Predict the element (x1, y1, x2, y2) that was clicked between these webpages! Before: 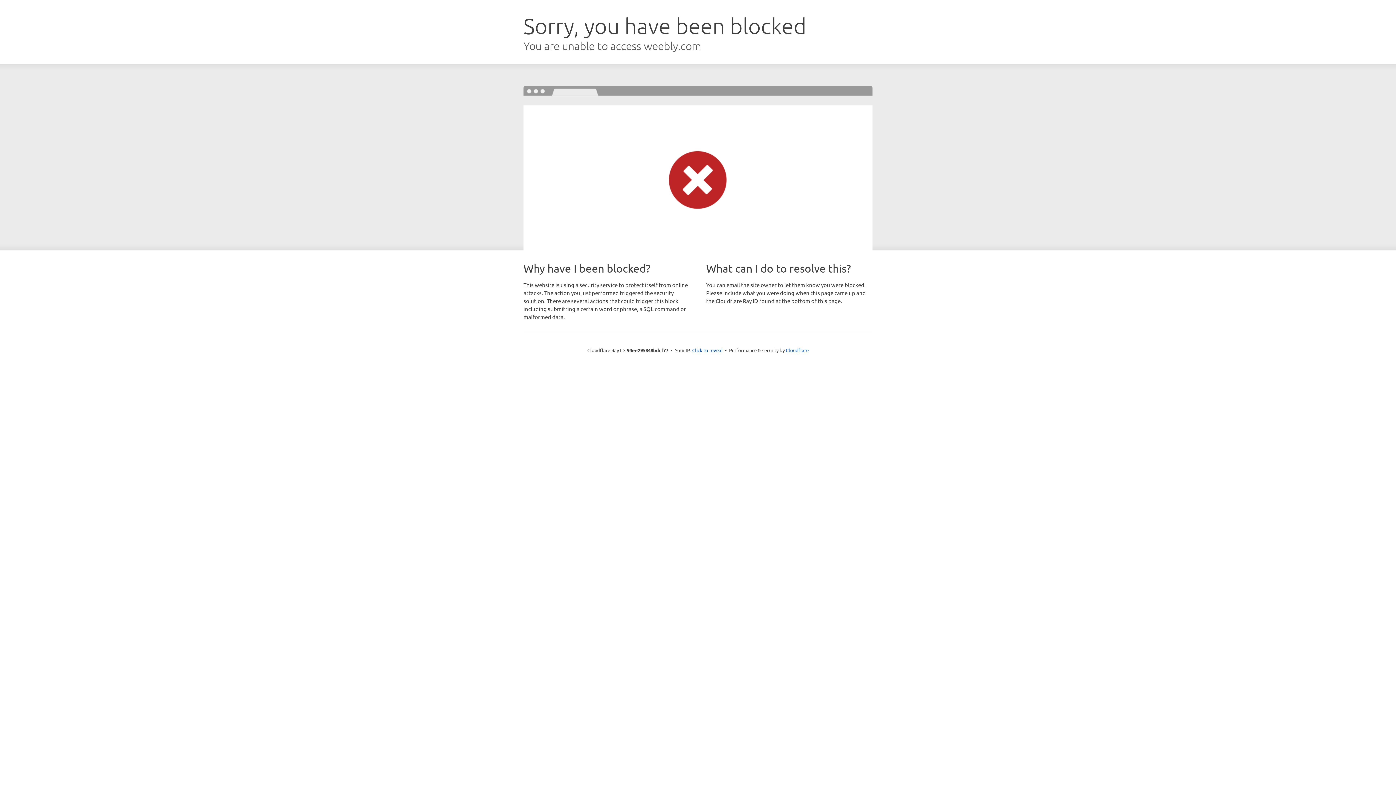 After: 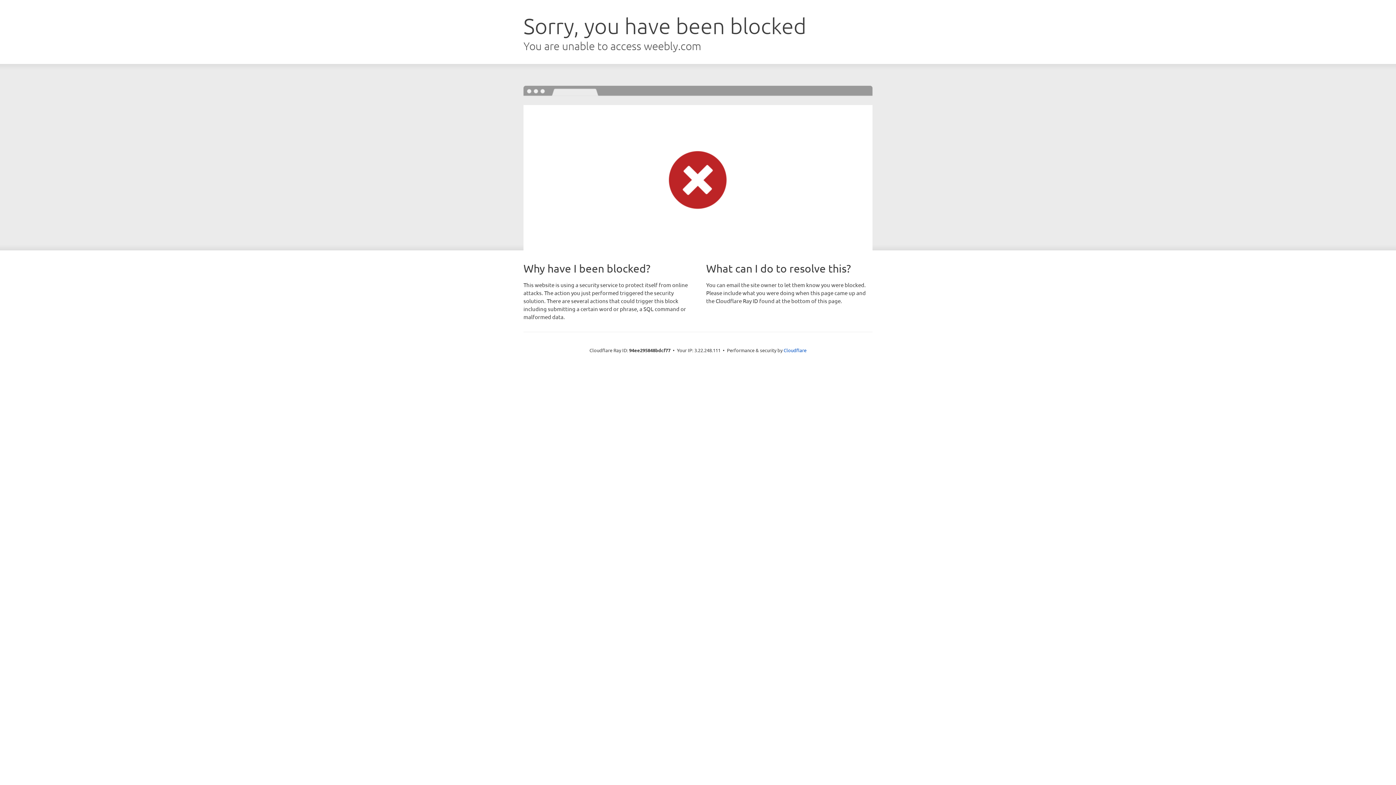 Action: bbox: (692, 346, 722, 353) label: Click to reveal